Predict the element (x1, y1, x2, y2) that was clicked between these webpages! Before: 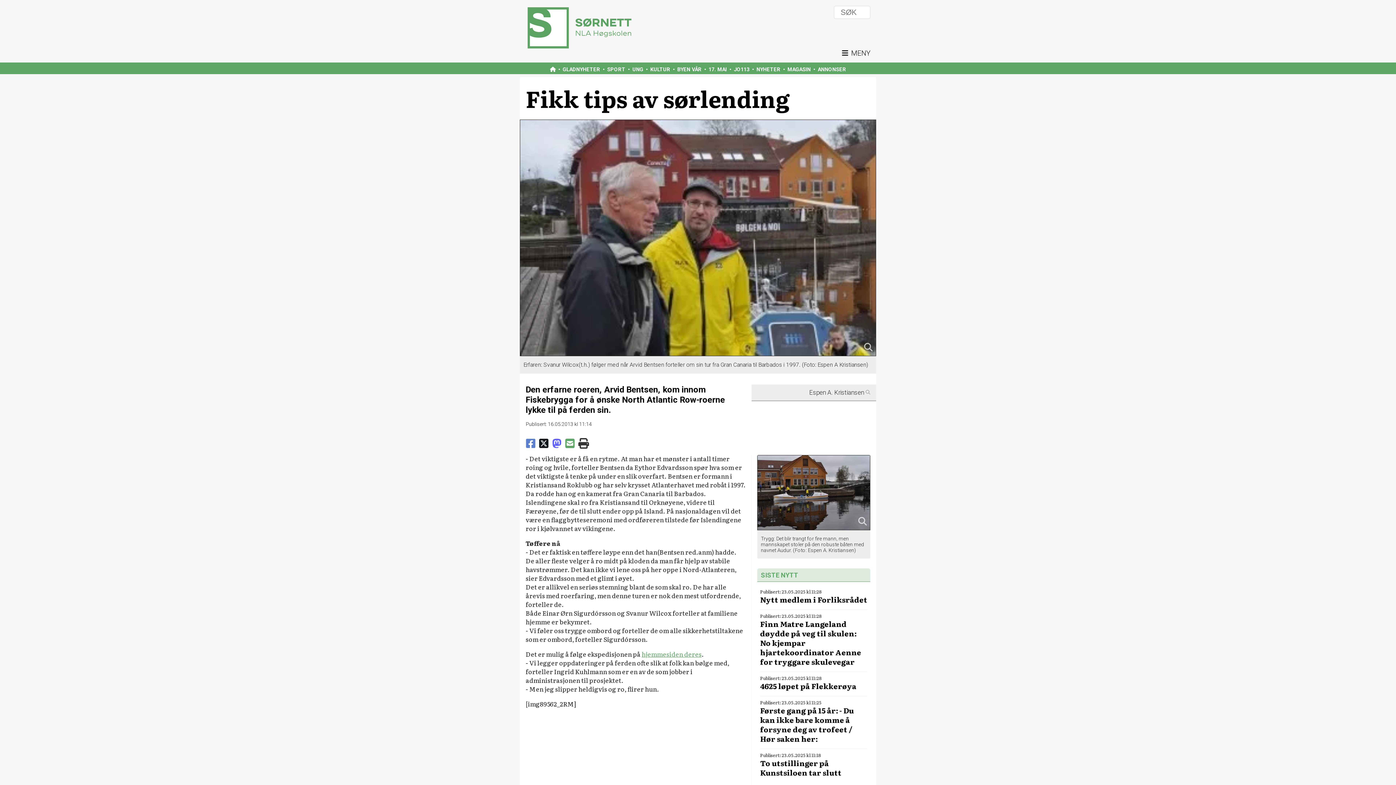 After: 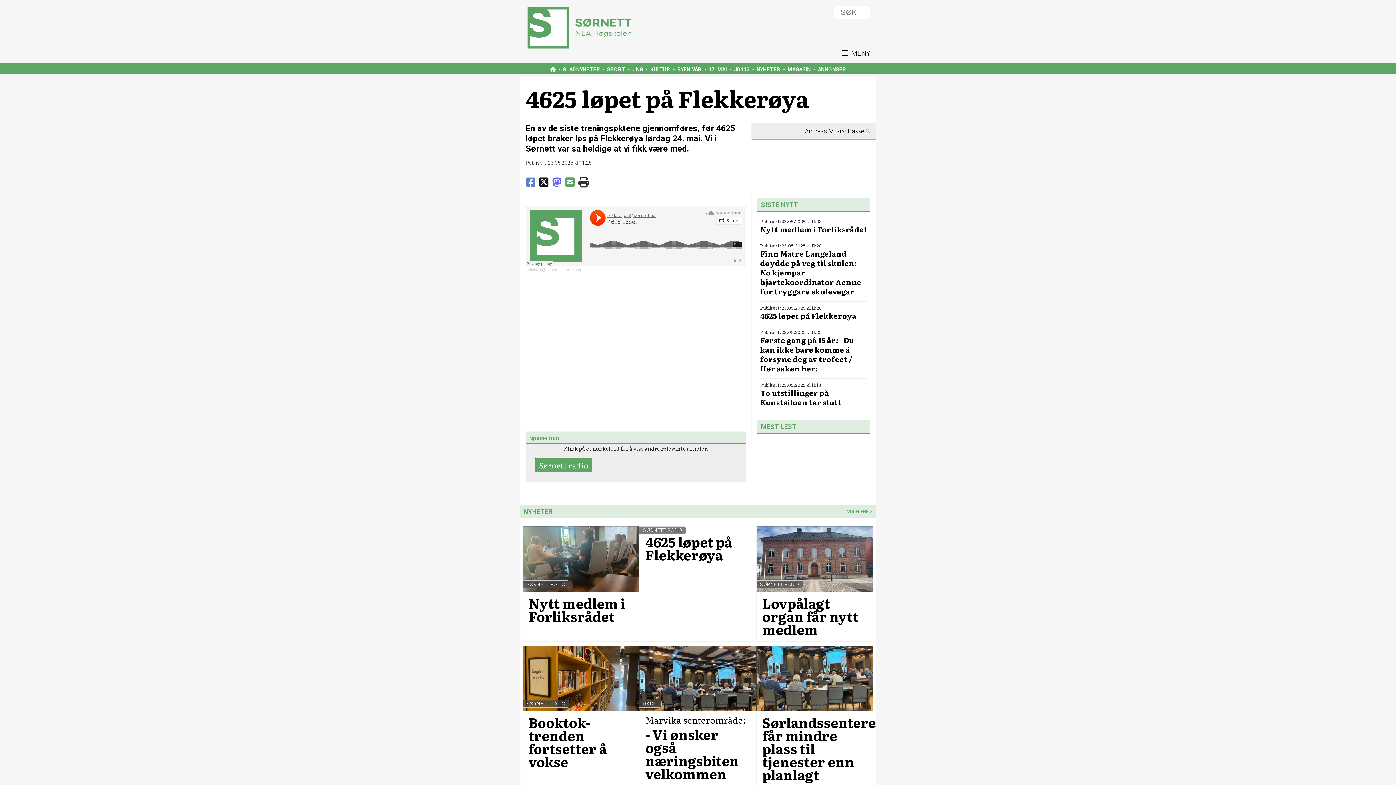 Action: bbox: (760, 680, 856, 691) label: 4625 løpet på Flekkerøya